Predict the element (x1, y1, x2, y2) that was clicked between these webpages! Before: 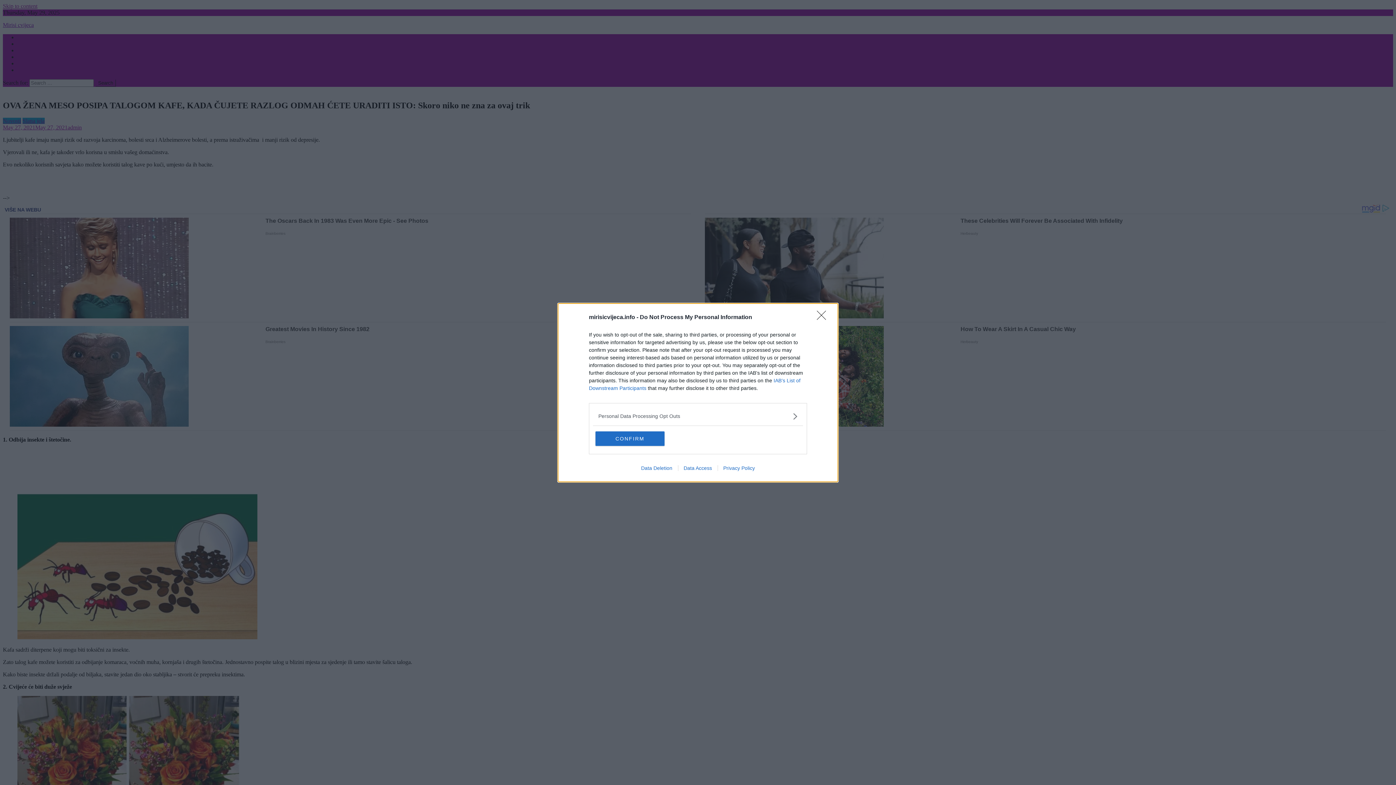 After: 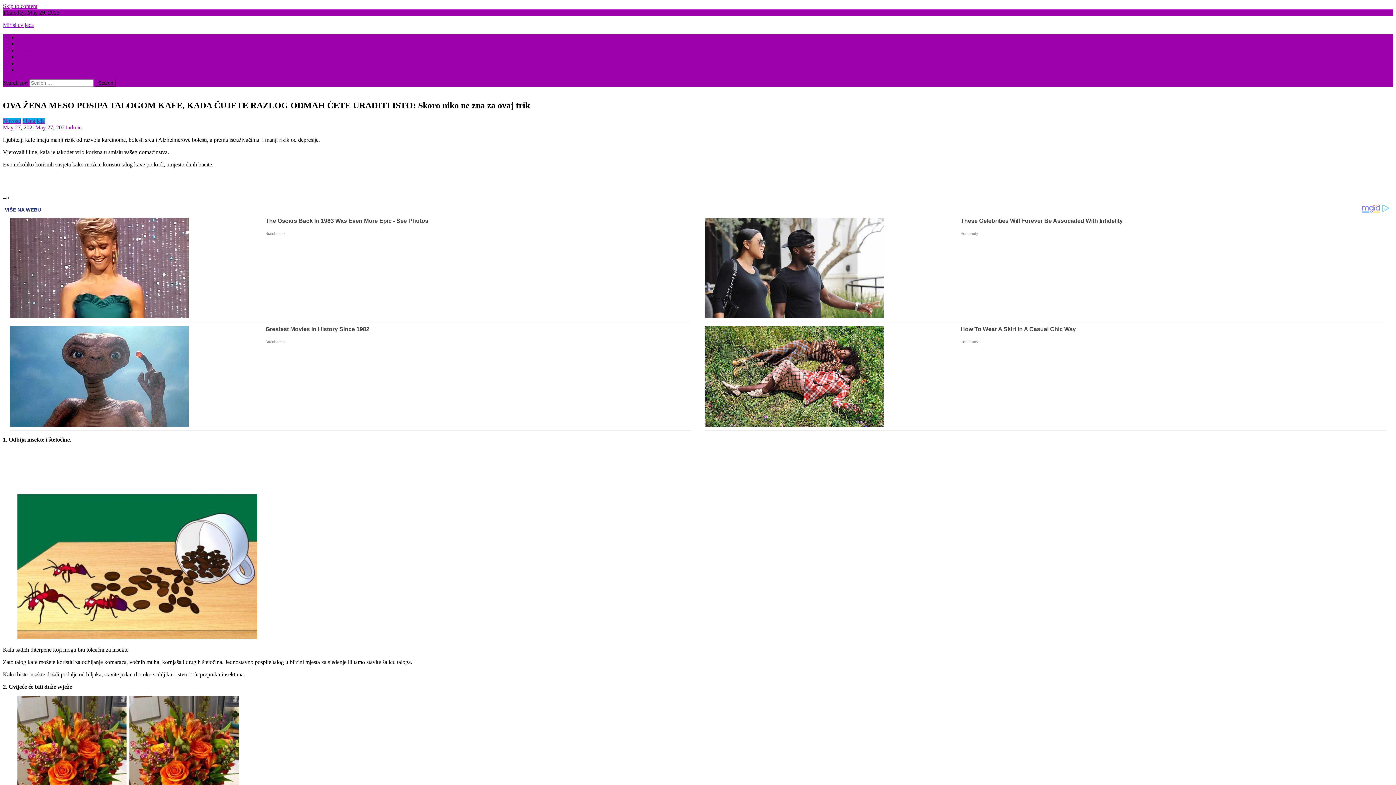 Action: label: CONFIRM bbox: (595, 431, 664, 446)